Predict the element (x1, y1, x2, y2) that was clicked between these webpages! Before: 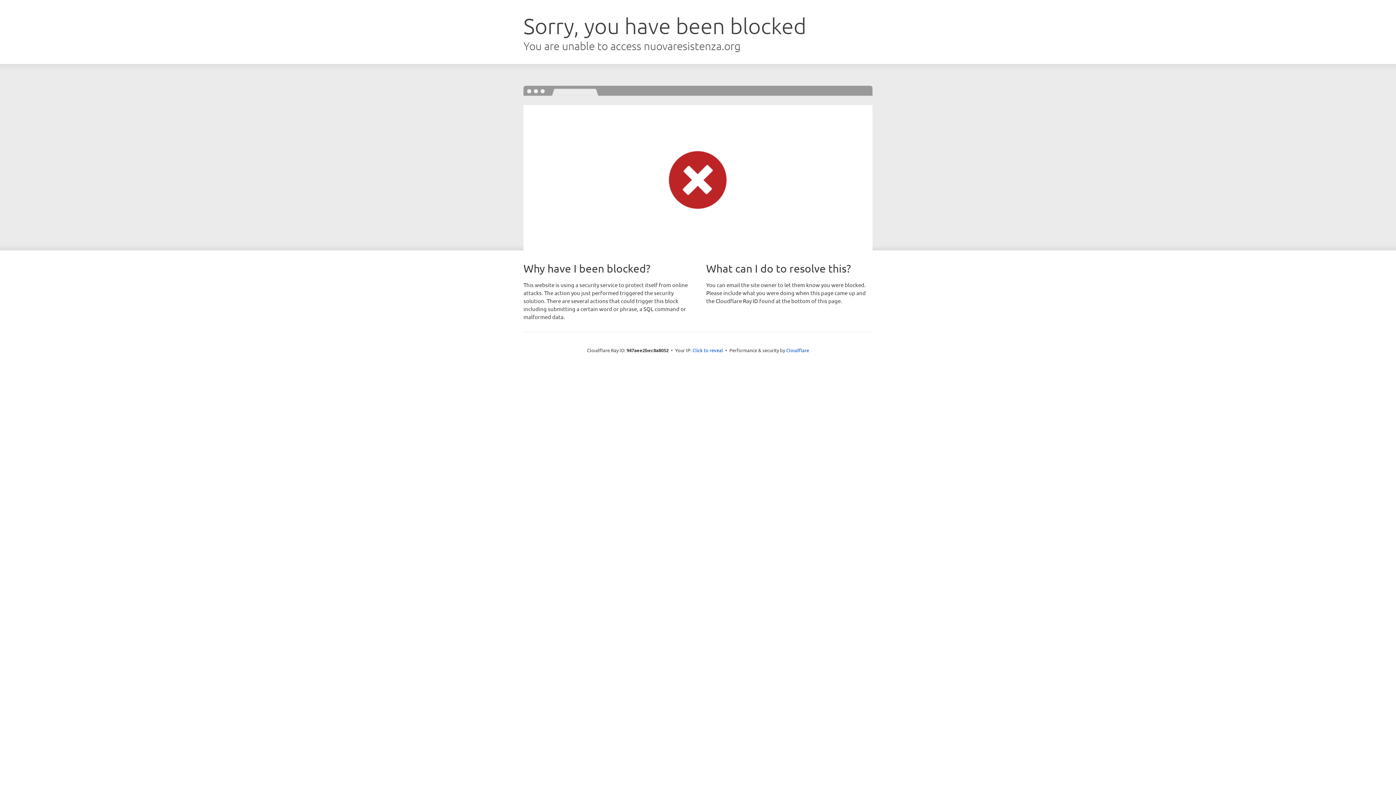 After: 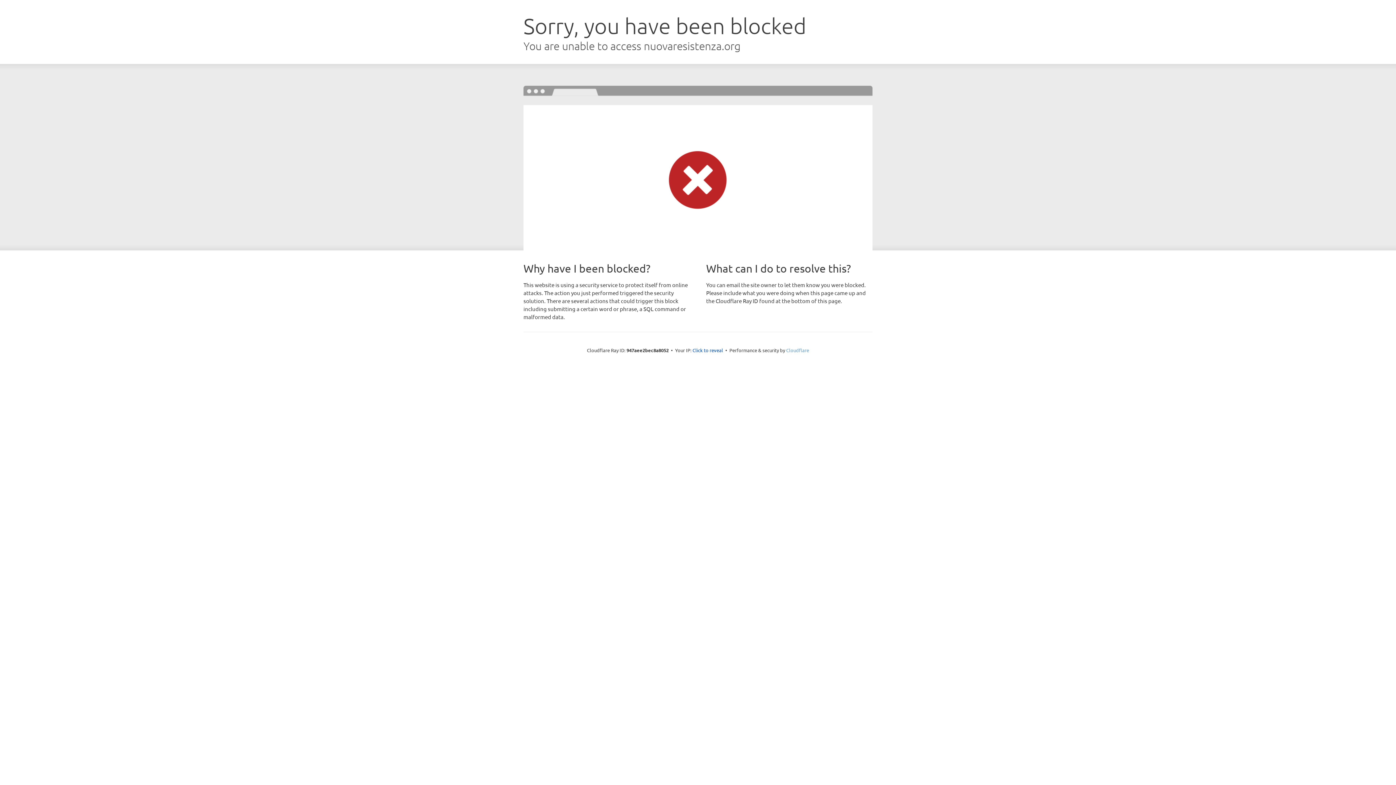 Action: label: Cloudflare bbox: (786, 347, 809, 353)